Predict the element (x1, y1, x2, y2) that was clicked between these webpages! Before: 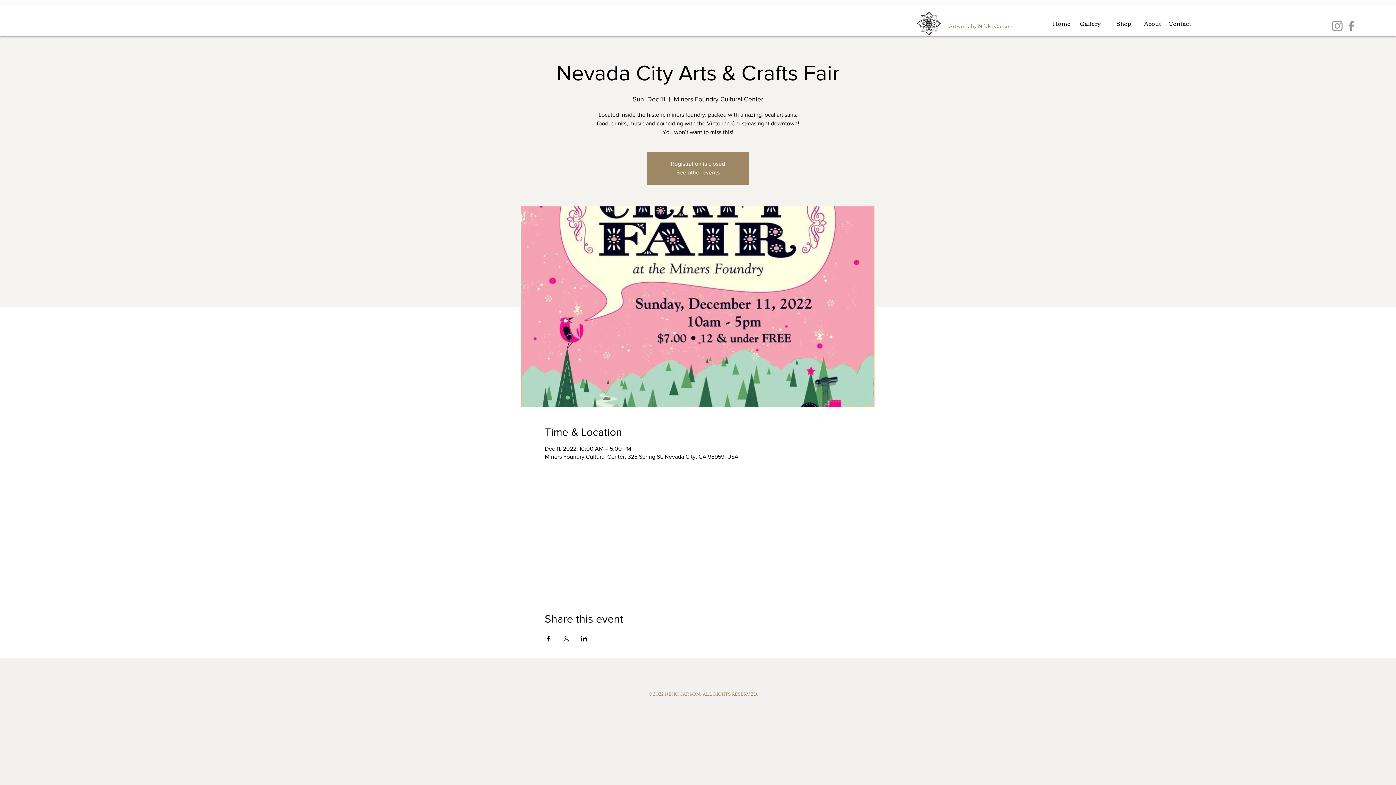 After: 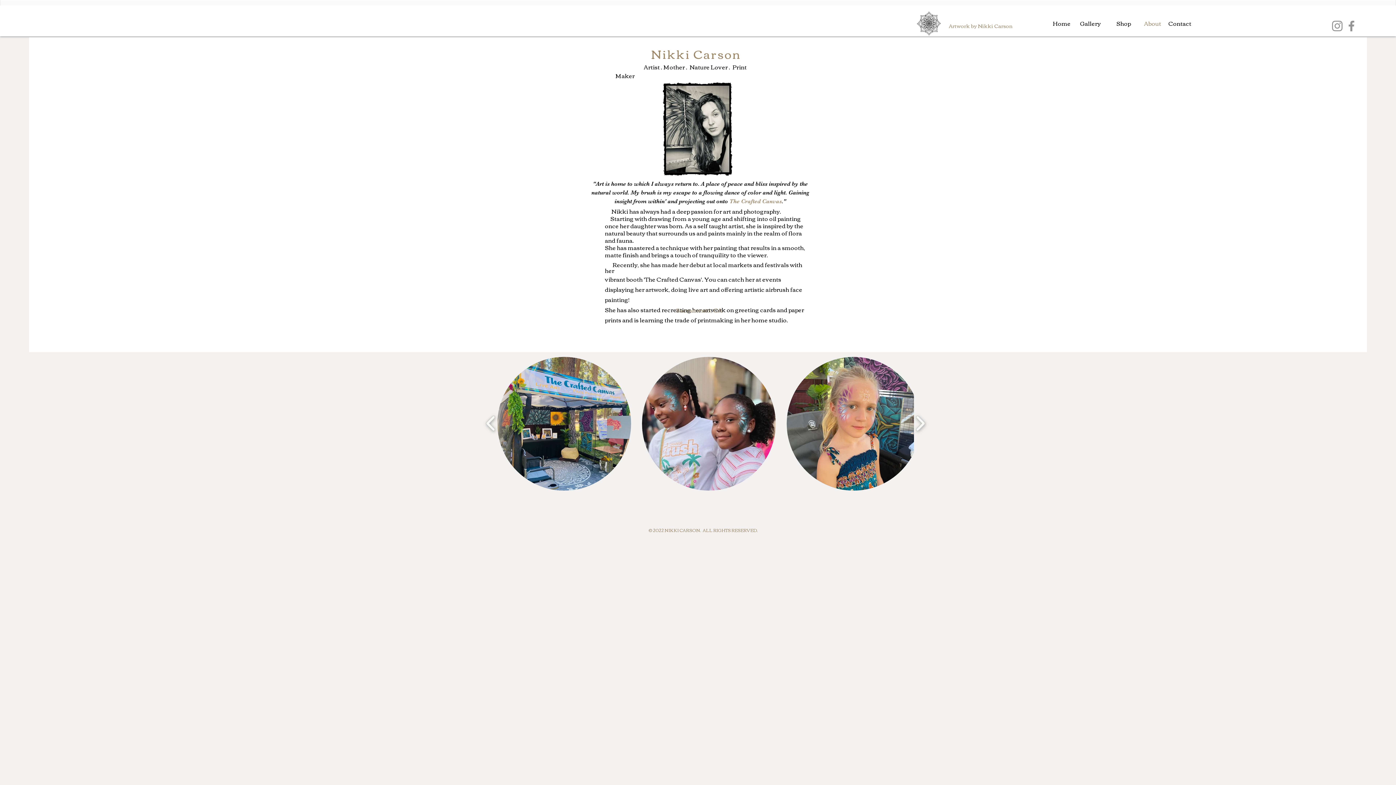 Action: bbox: (1134, 13, 1165, 33) label: About